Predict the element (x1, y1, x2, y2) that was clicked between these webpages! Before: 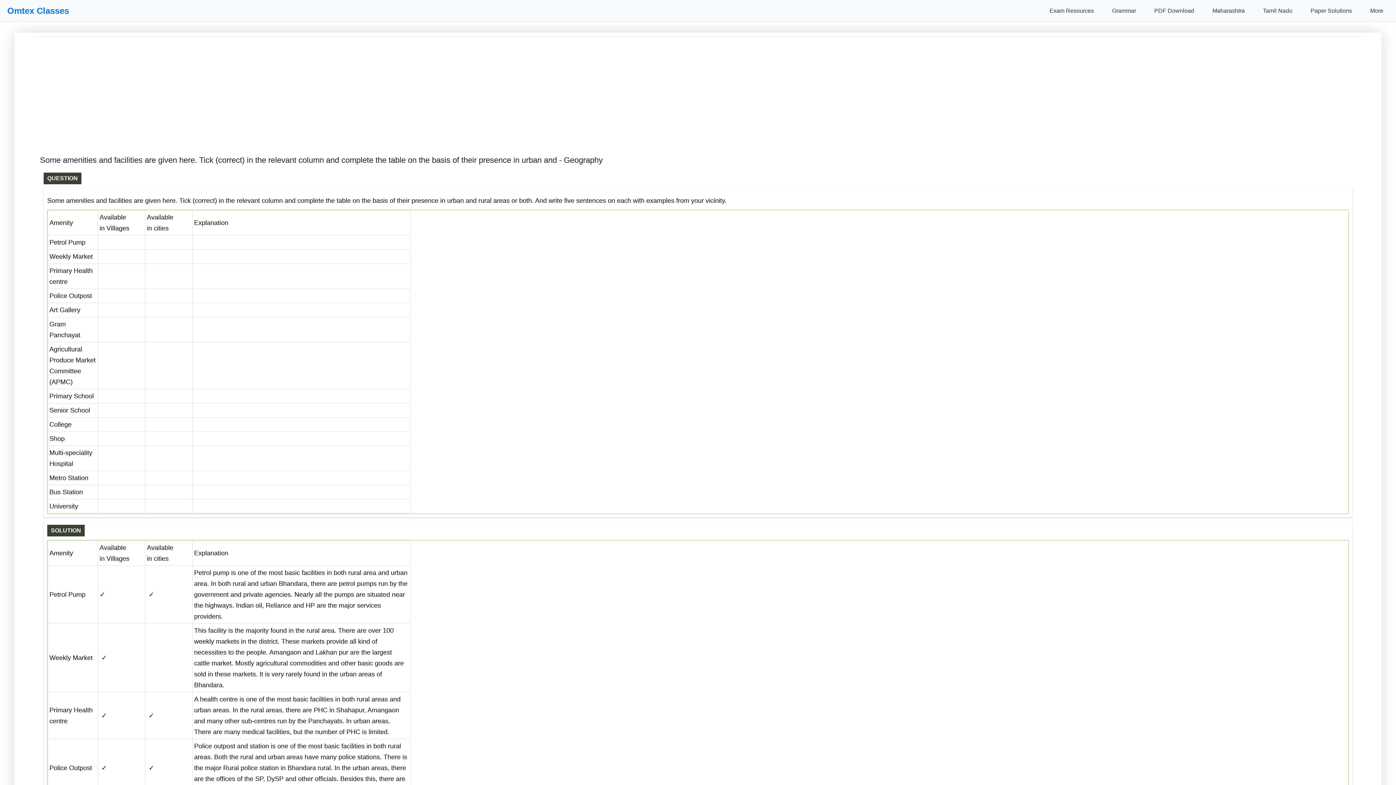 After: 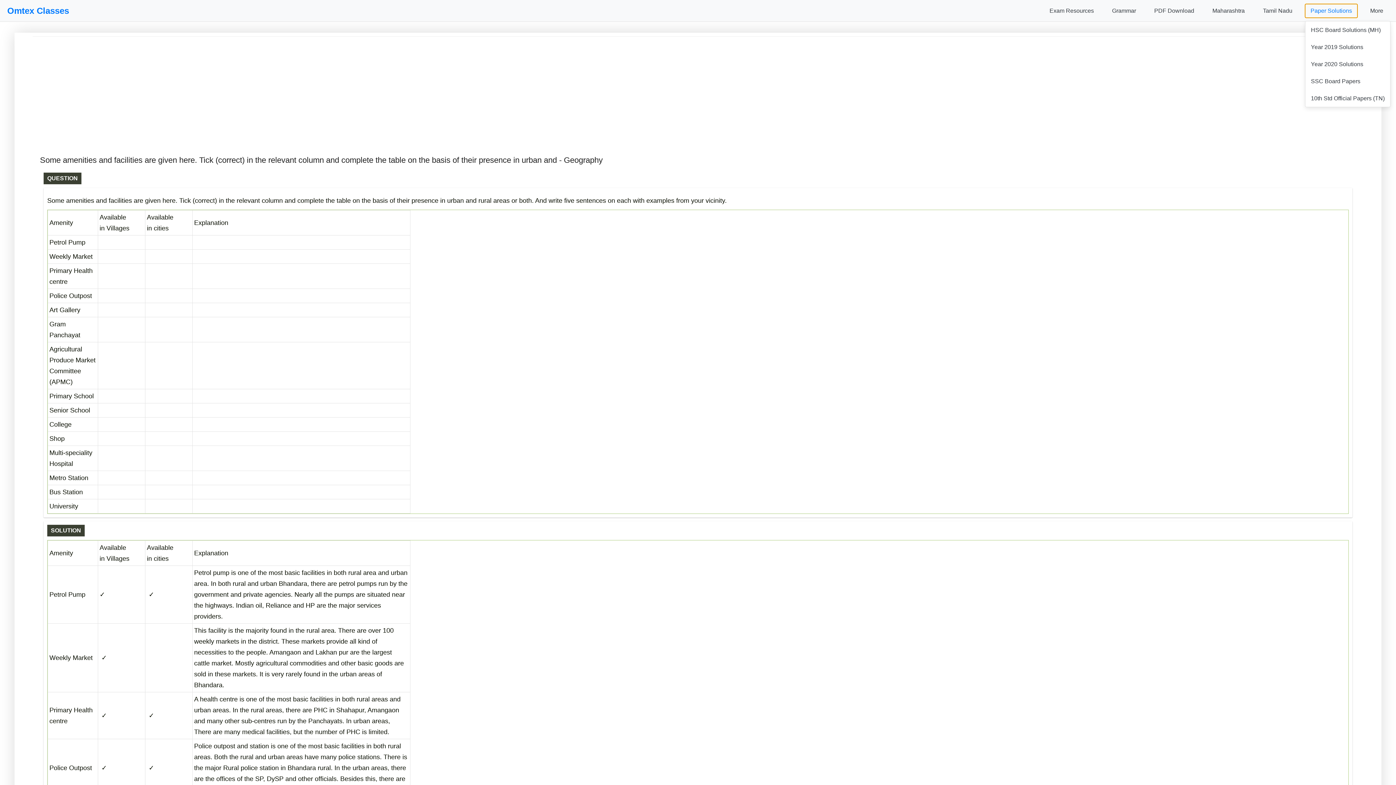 Action: bbox: (1305, 3, 1357, 17) label: Paper Solutions